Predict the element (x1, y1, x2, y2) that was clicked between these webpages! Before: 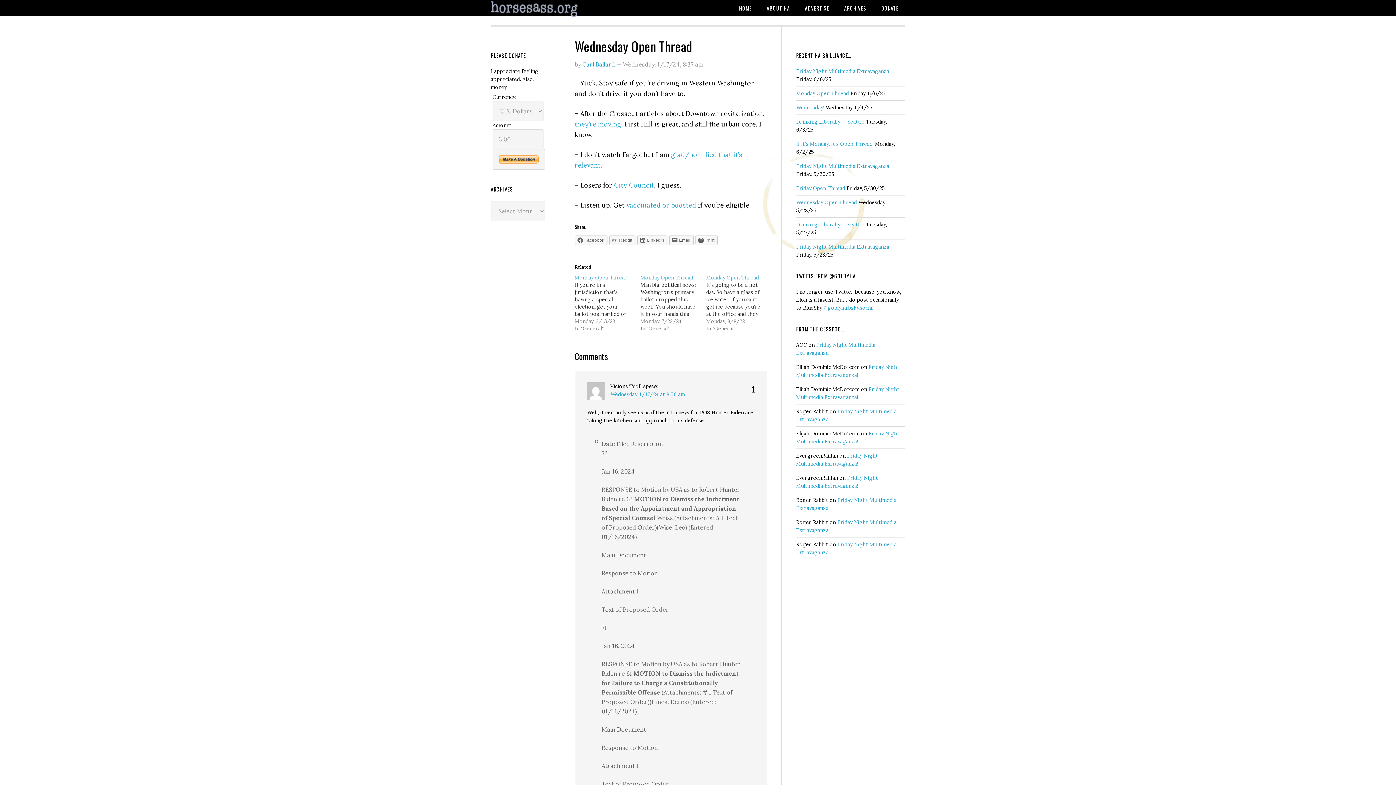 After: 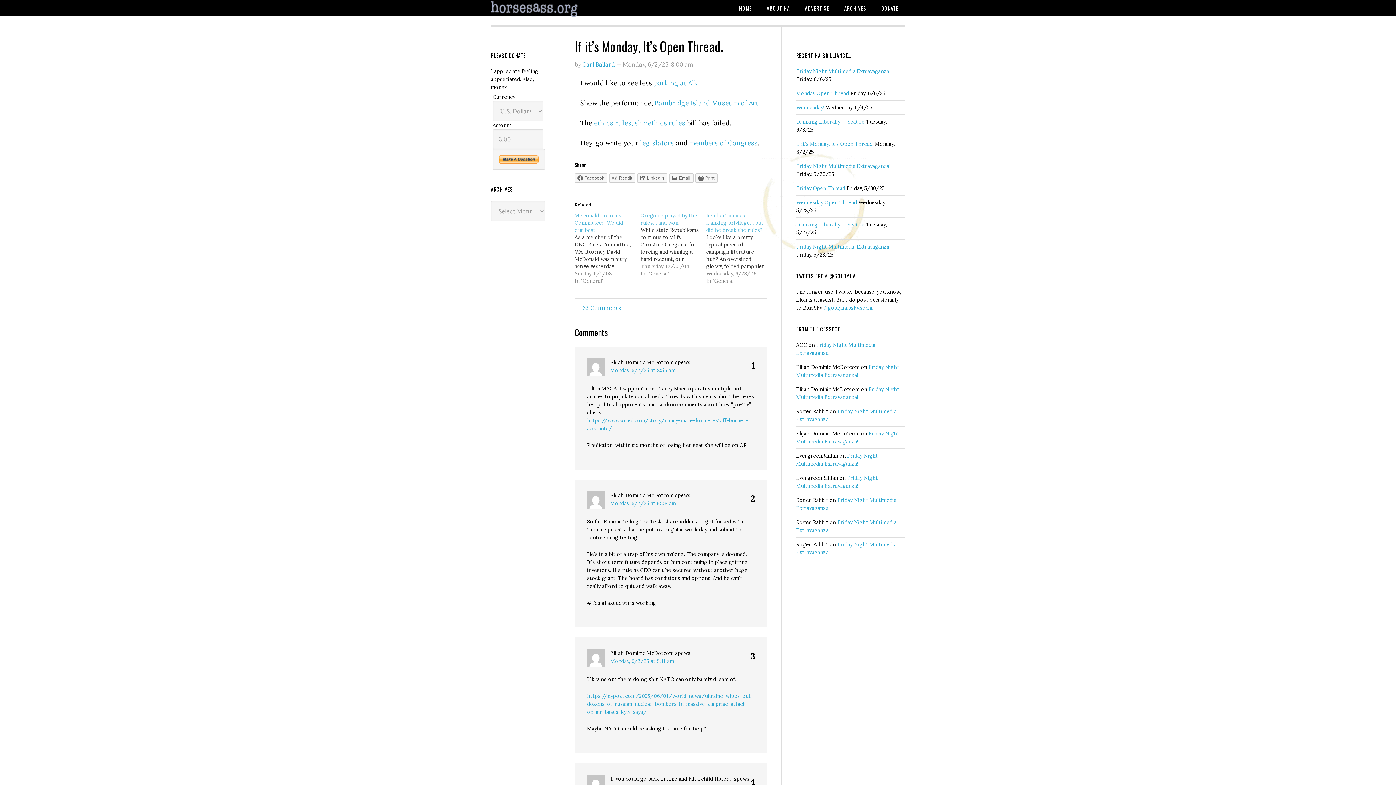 Action: bbox: (796, 140, 873, 147) label: If it’s Monday, It’s Open Thread.